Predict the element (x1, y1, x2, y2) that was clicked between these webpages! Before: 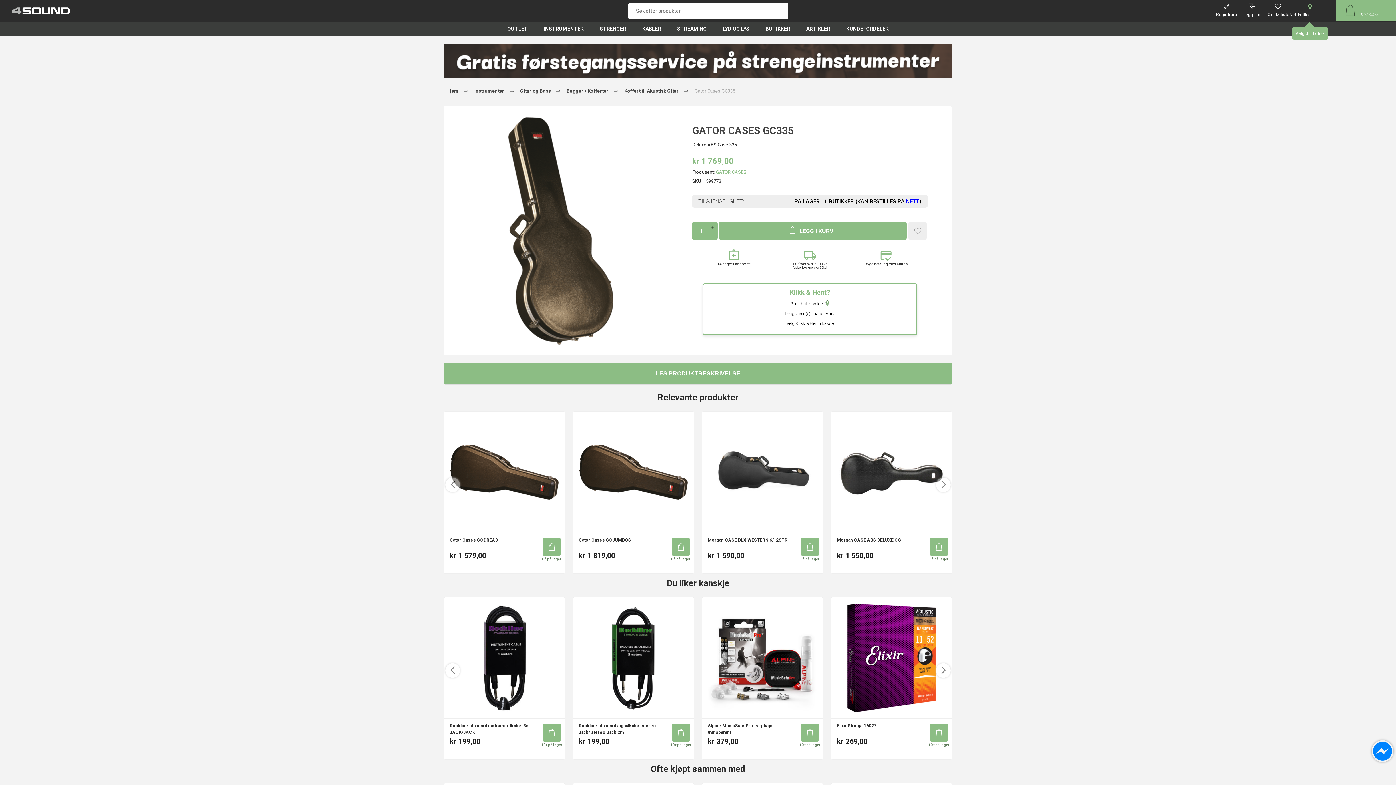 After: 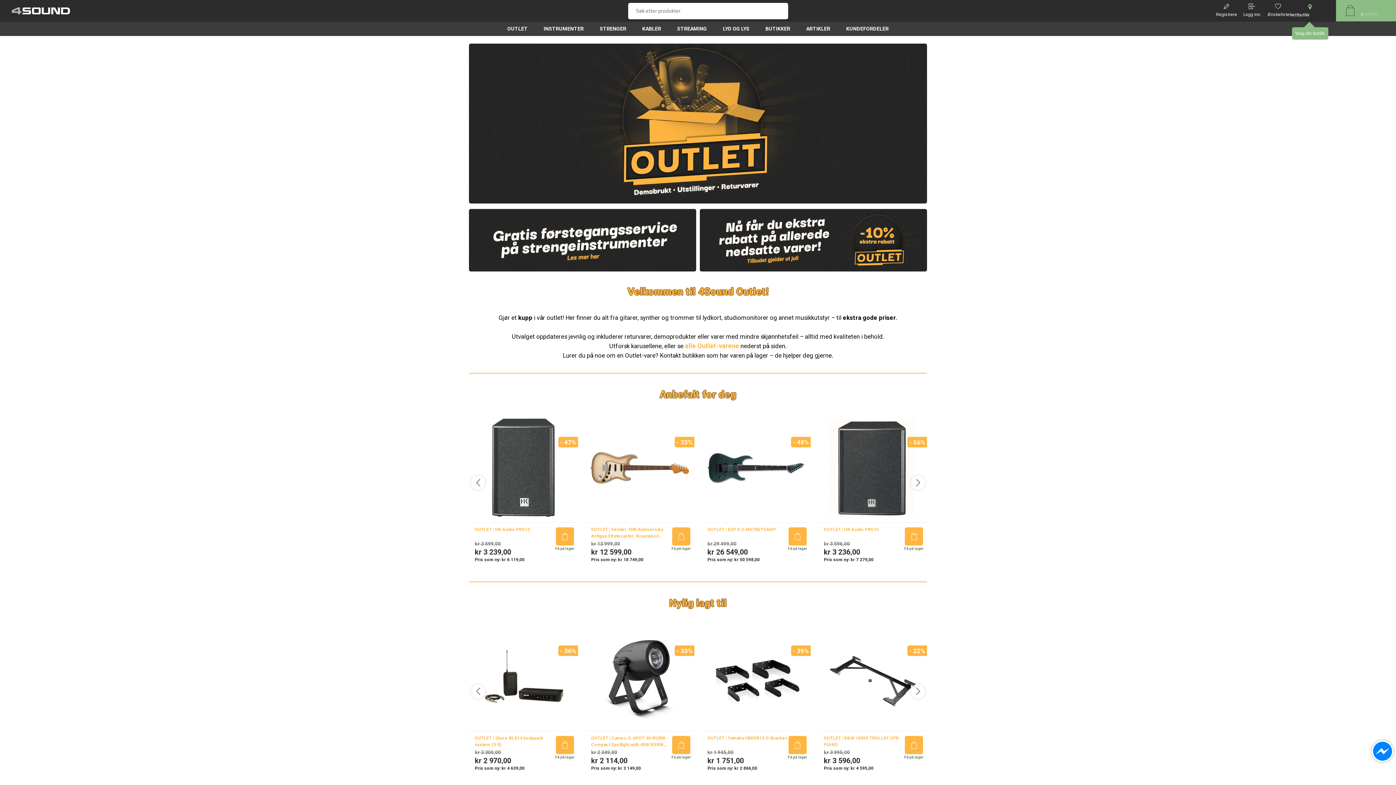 Action: bbox: (499, 21, 535, 35) label: OUTLET